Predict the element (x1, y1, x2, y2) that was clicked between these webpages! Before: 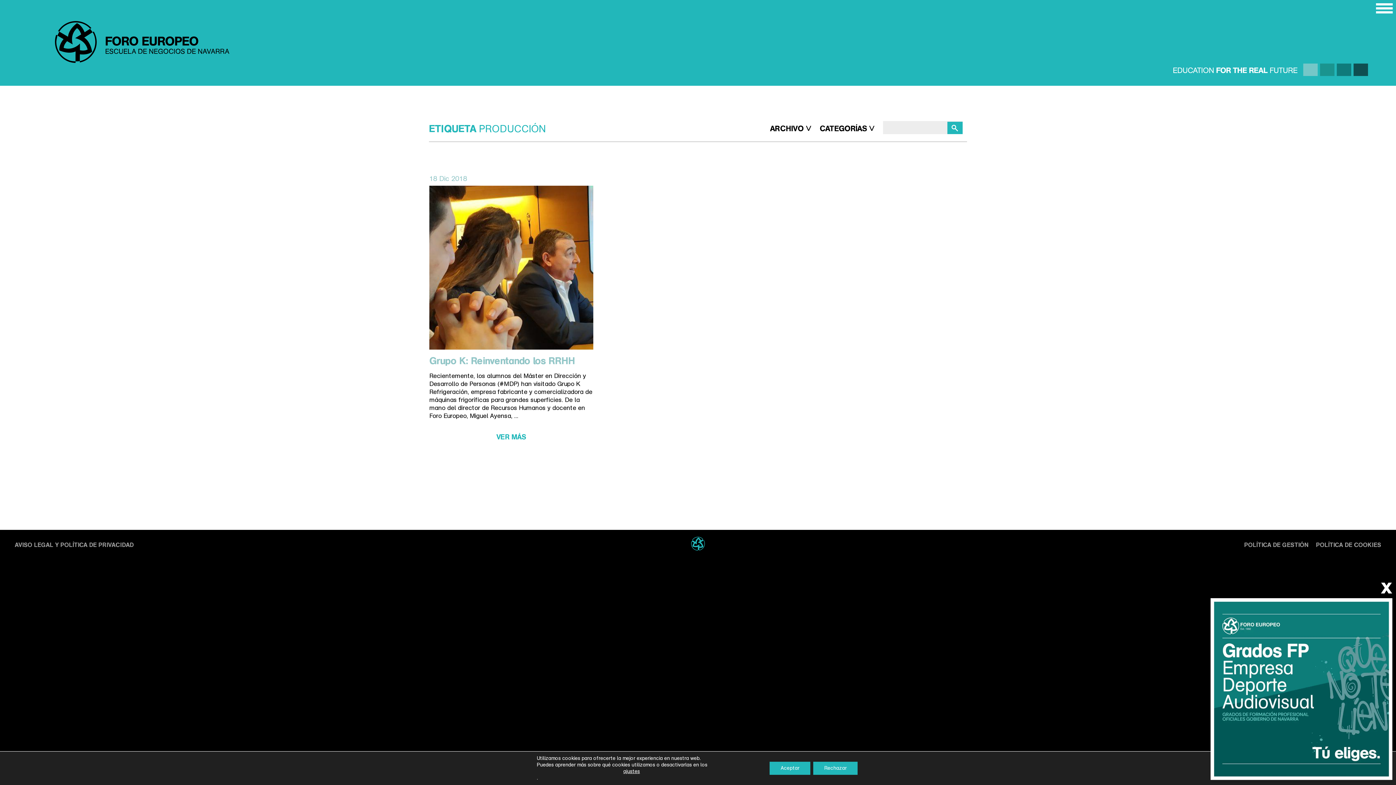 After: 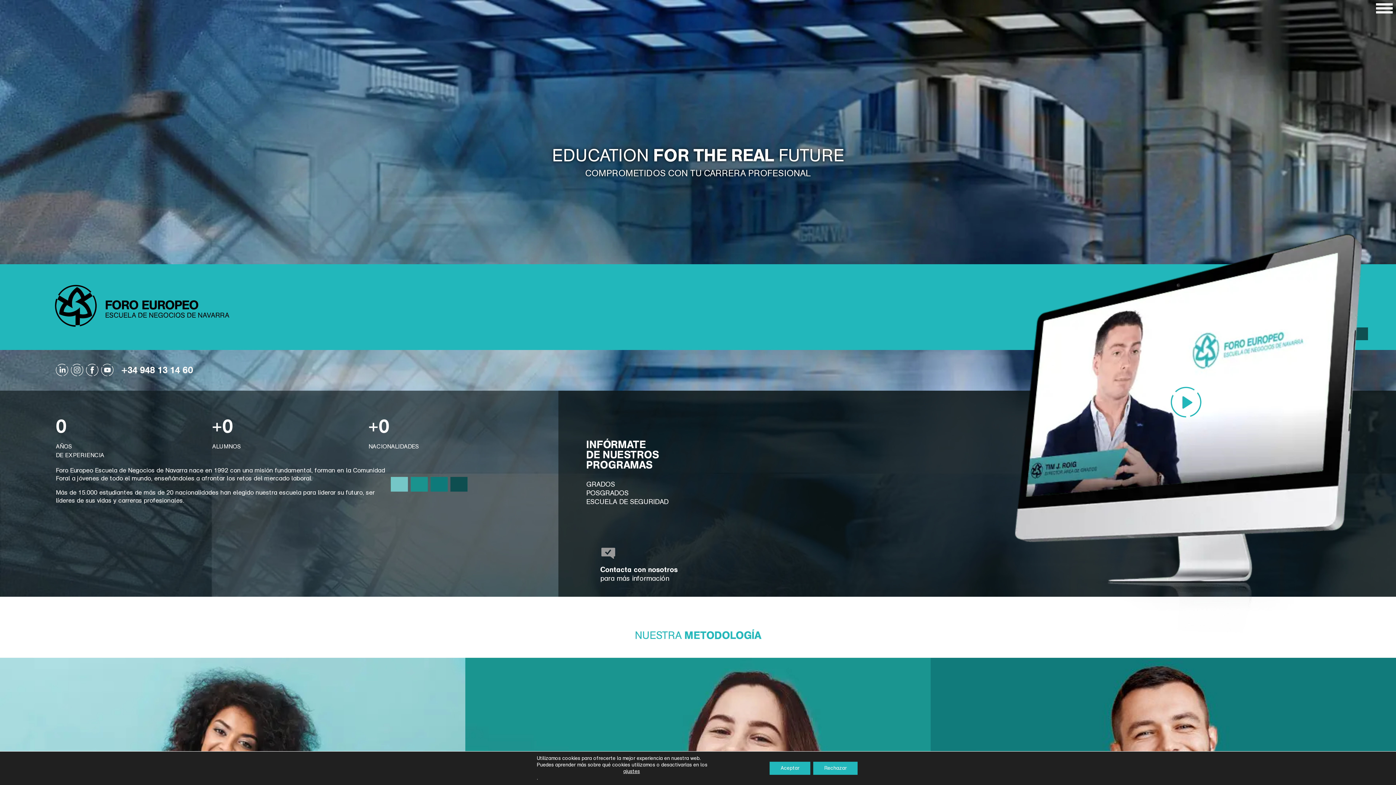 Action: bbox: (691, 544, 705, 552)